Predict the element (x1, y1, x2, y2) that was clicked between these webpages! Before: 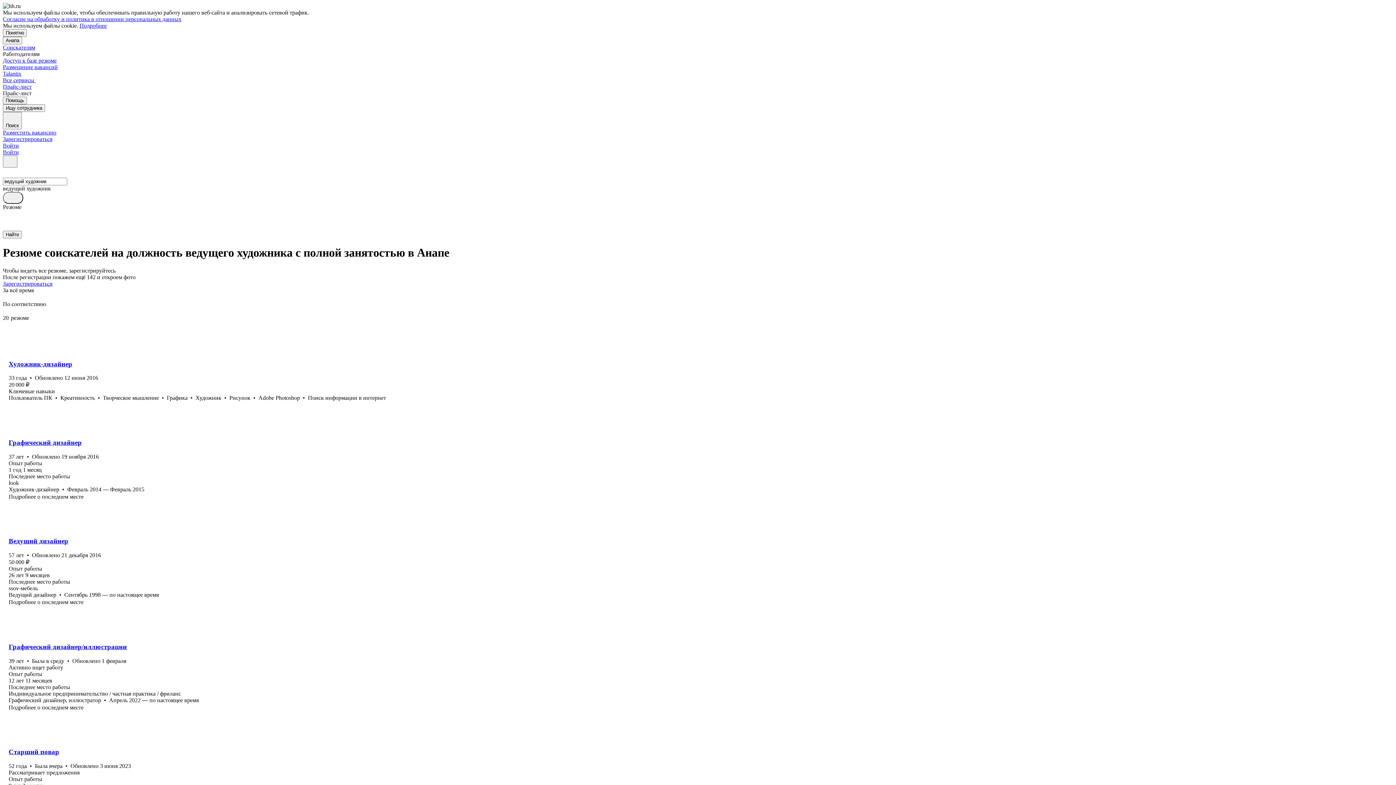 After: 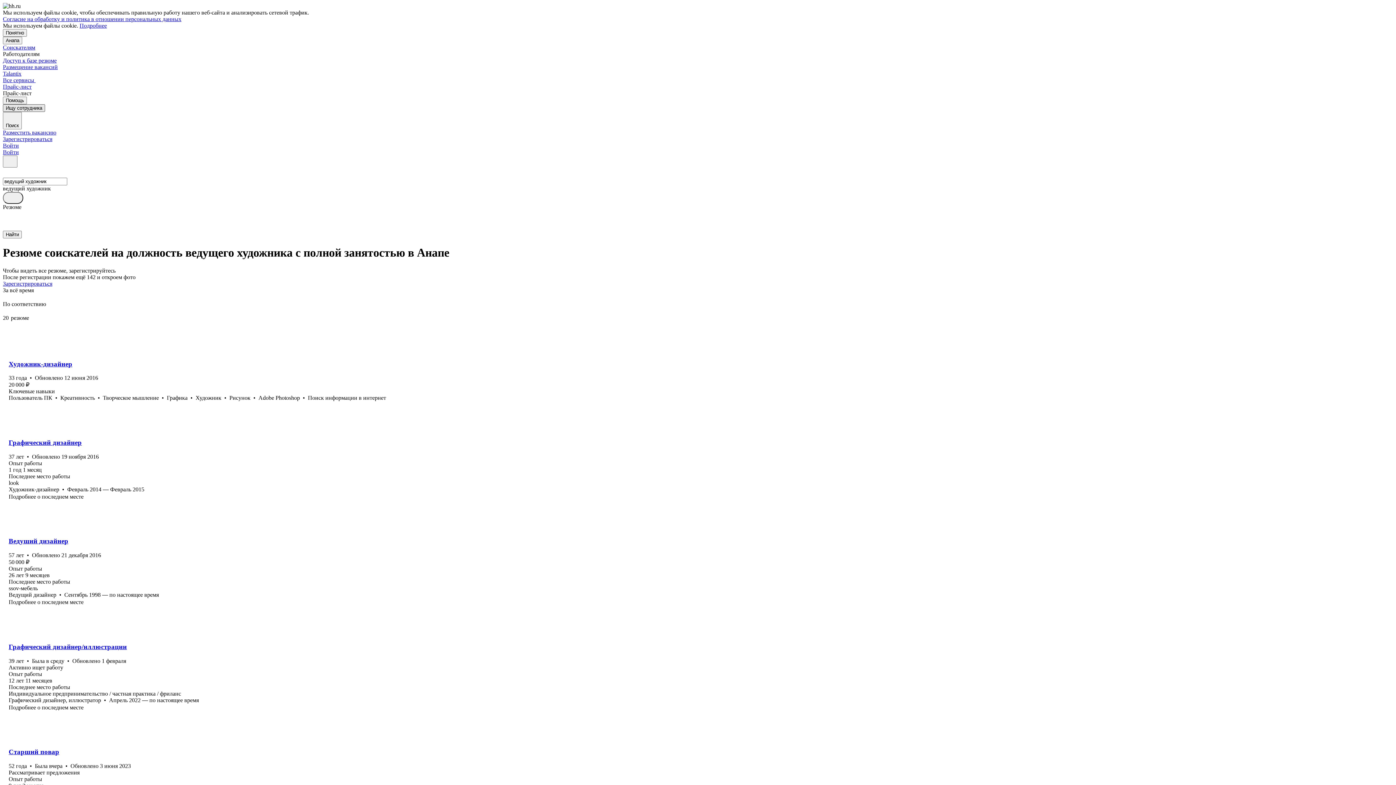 Action: label: Ищу сотрудника bbox: (2, 104, 45, 112)